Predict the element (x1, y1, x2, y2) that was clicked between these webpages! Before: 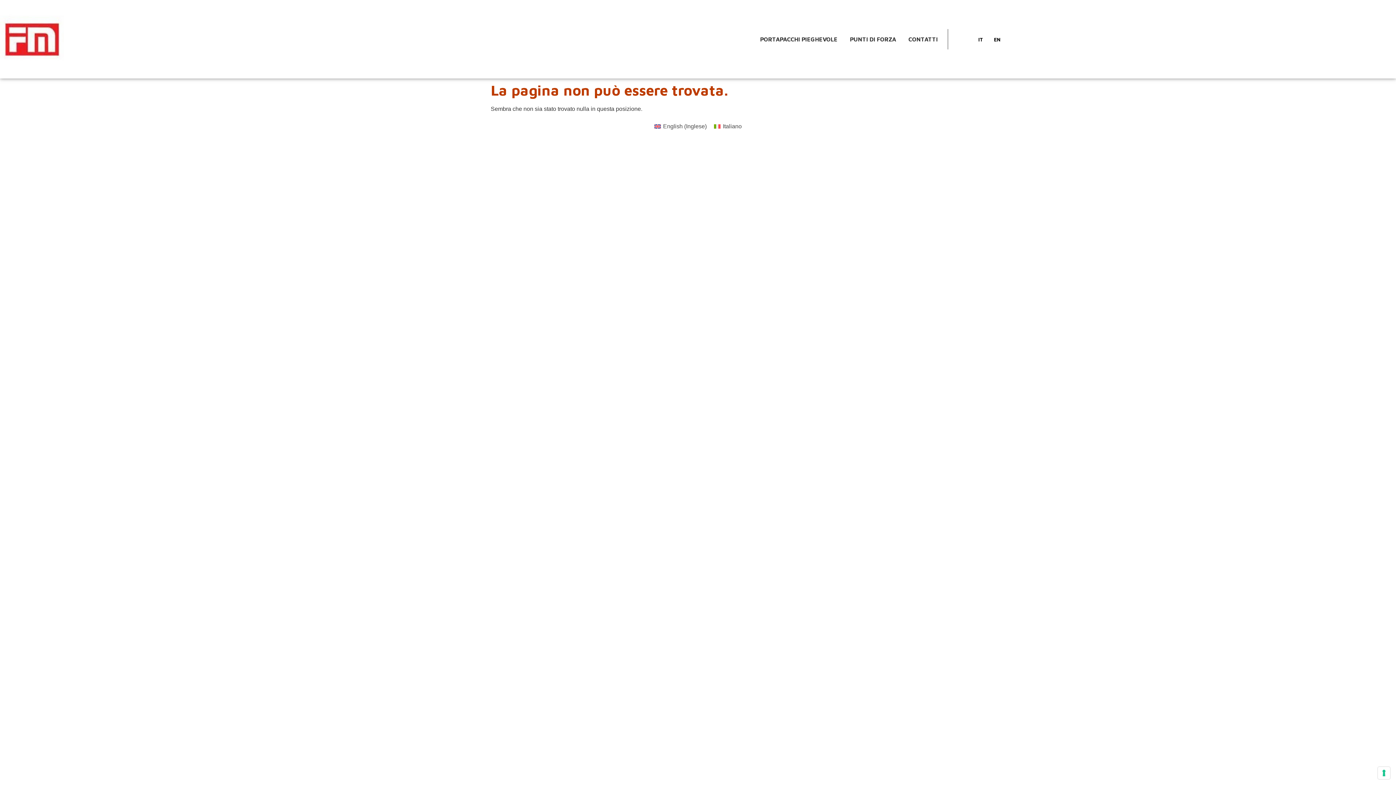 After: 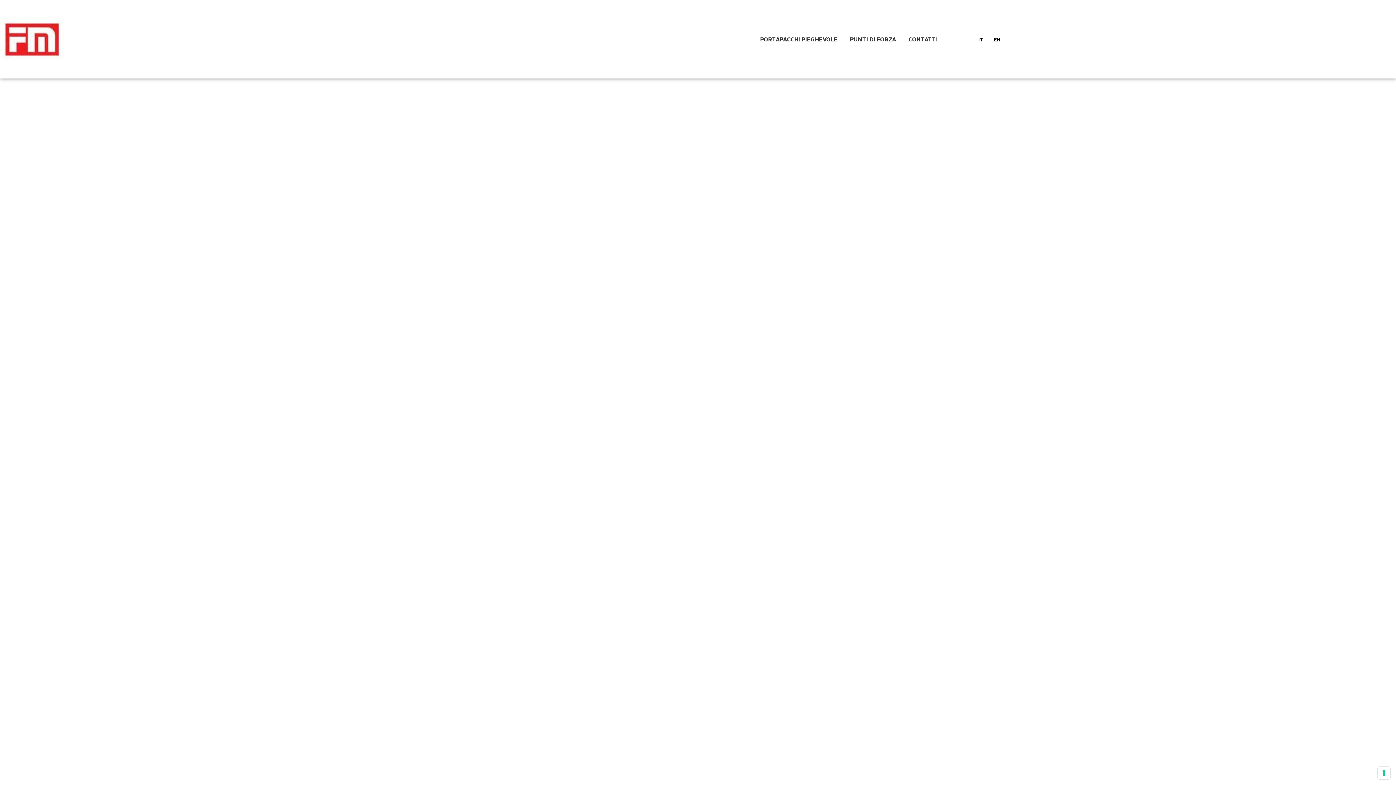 Action: bbox: (0, 0, 64, 78)